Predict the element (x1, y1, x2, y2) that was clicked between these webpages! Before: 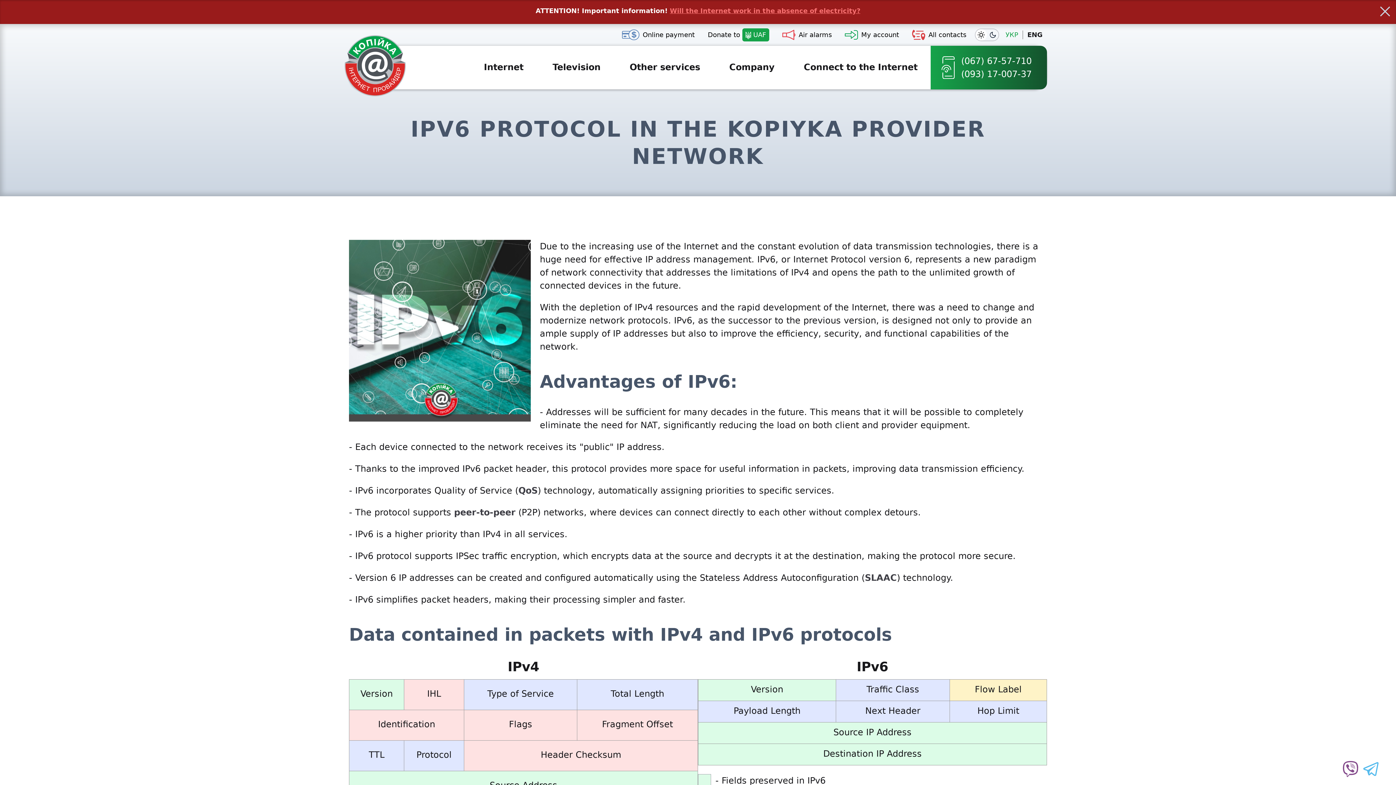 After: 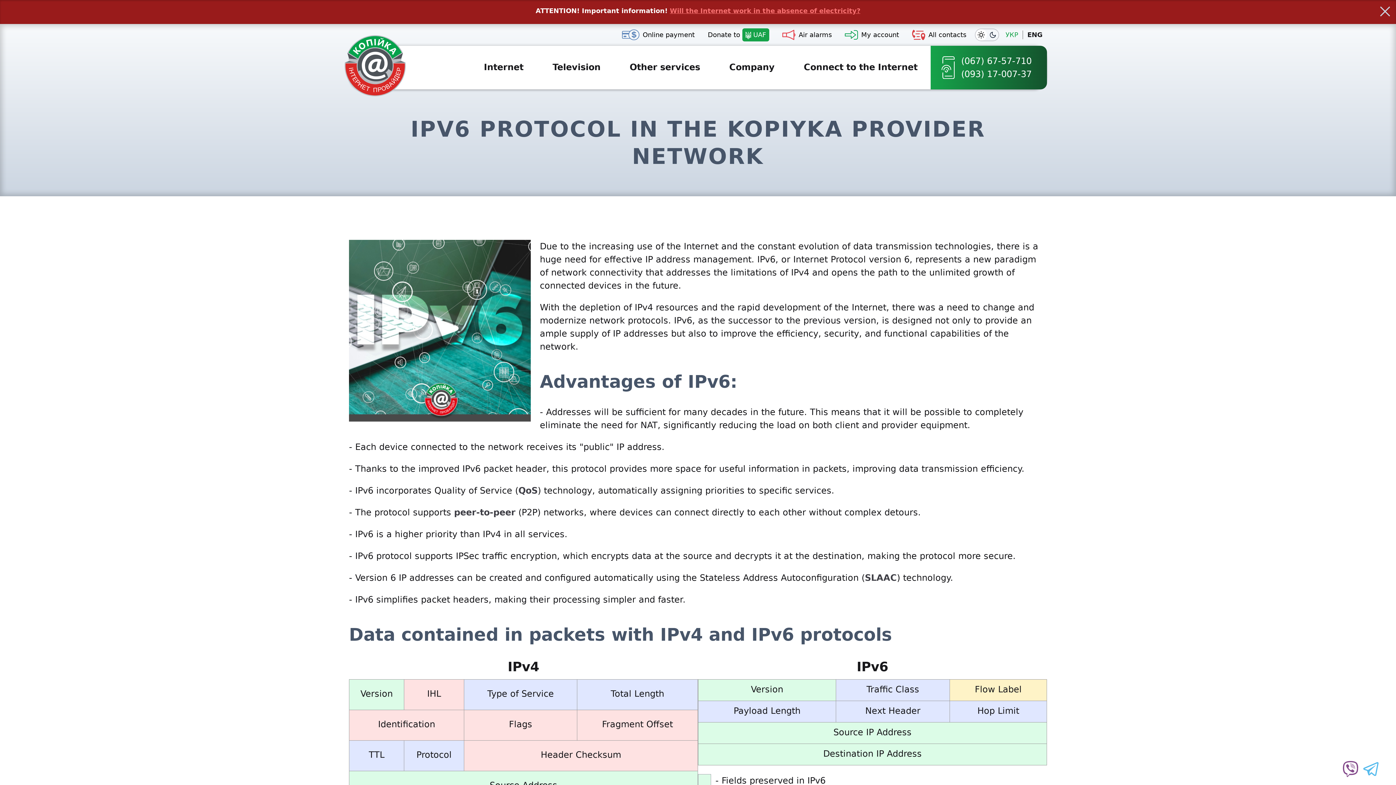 Action: label: (067) 67-57-710 bbox: (961, 54, 1031, 67)